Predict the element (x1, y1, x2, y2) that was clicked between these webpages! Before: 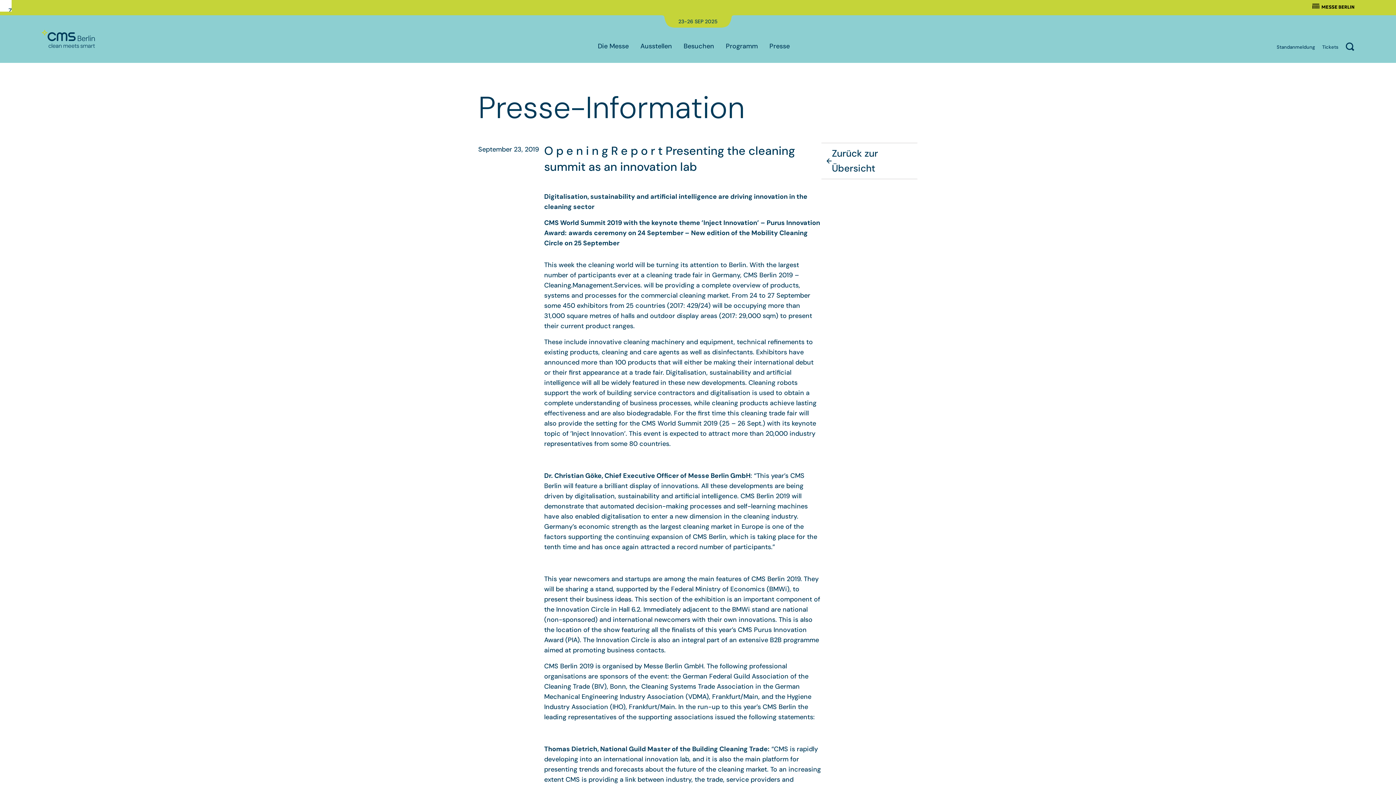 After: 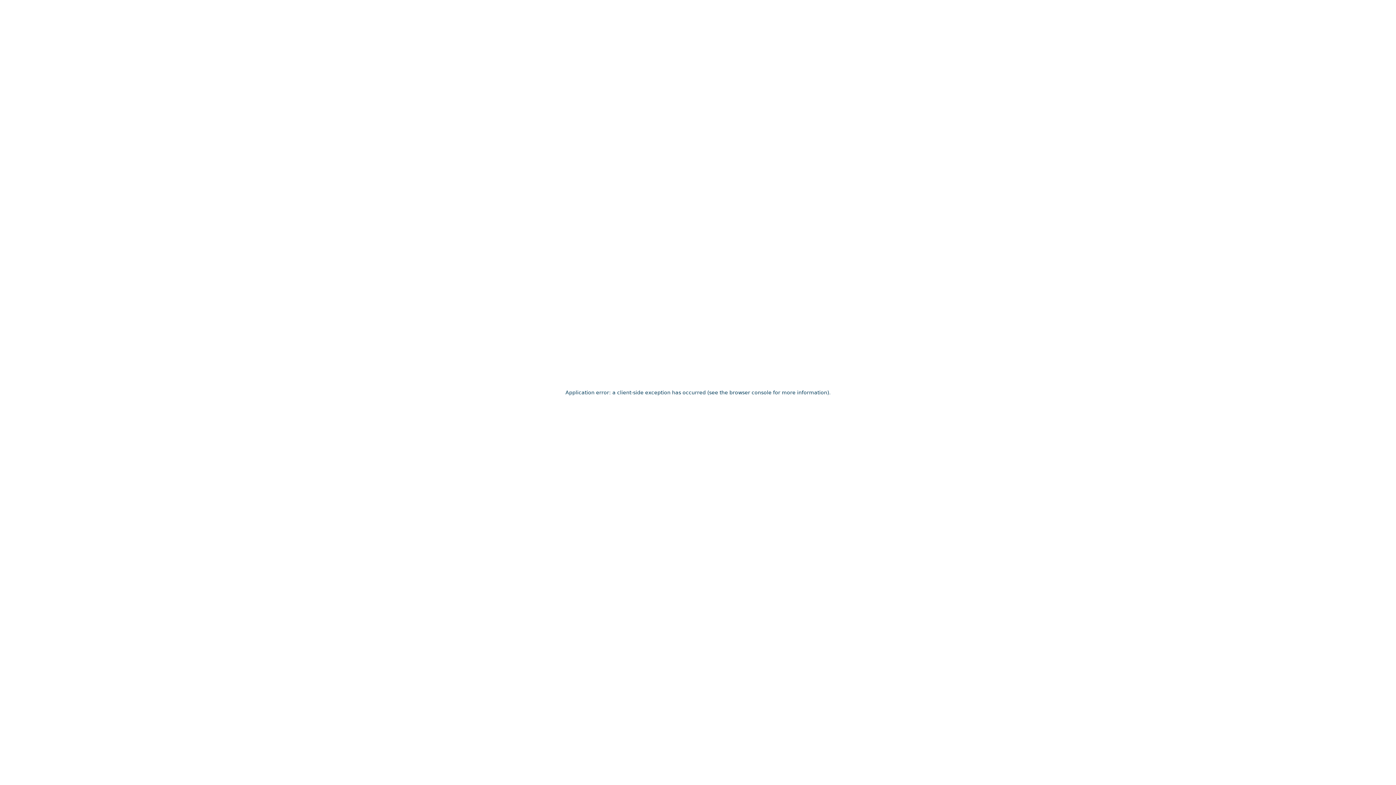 Action: bbox: (821, 143, 917, 178) label: Zurück zur Übersicht